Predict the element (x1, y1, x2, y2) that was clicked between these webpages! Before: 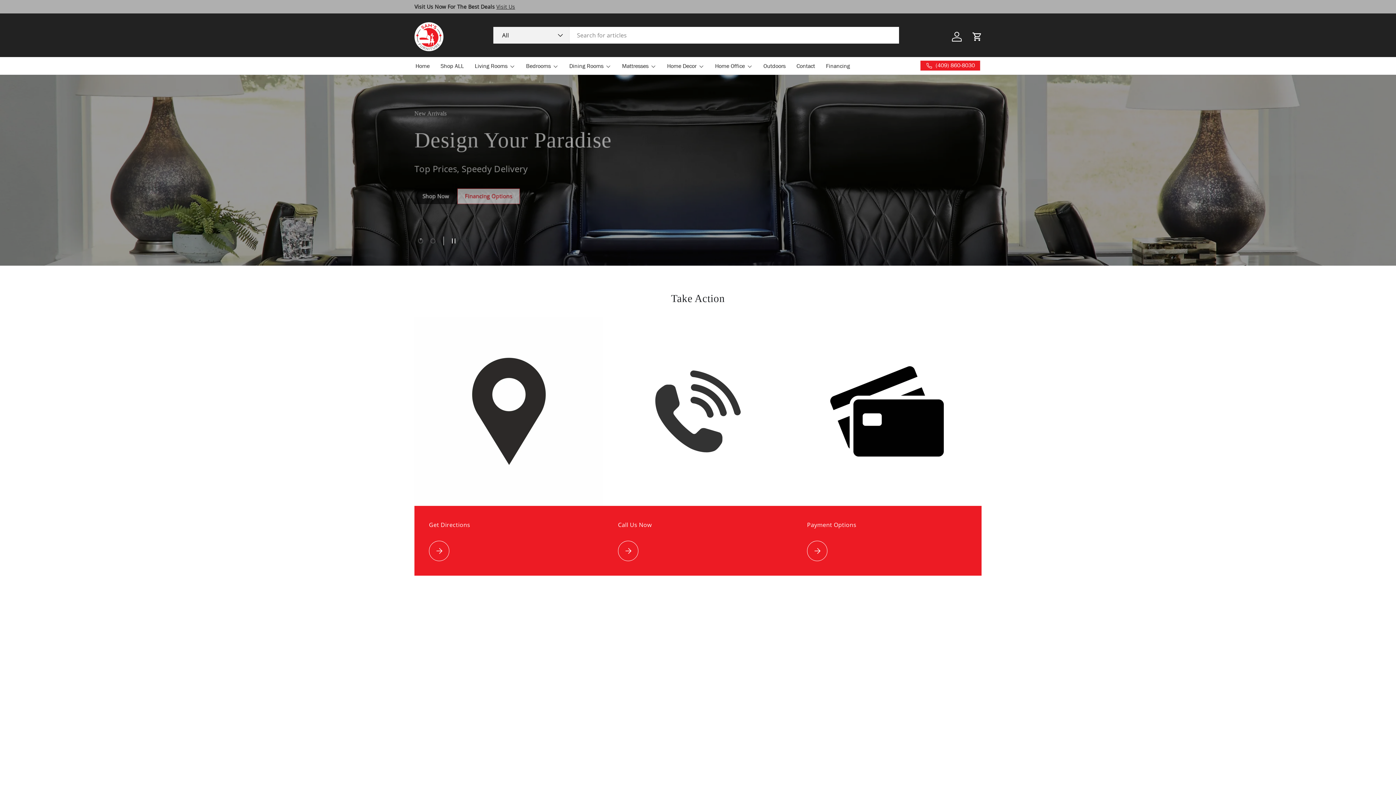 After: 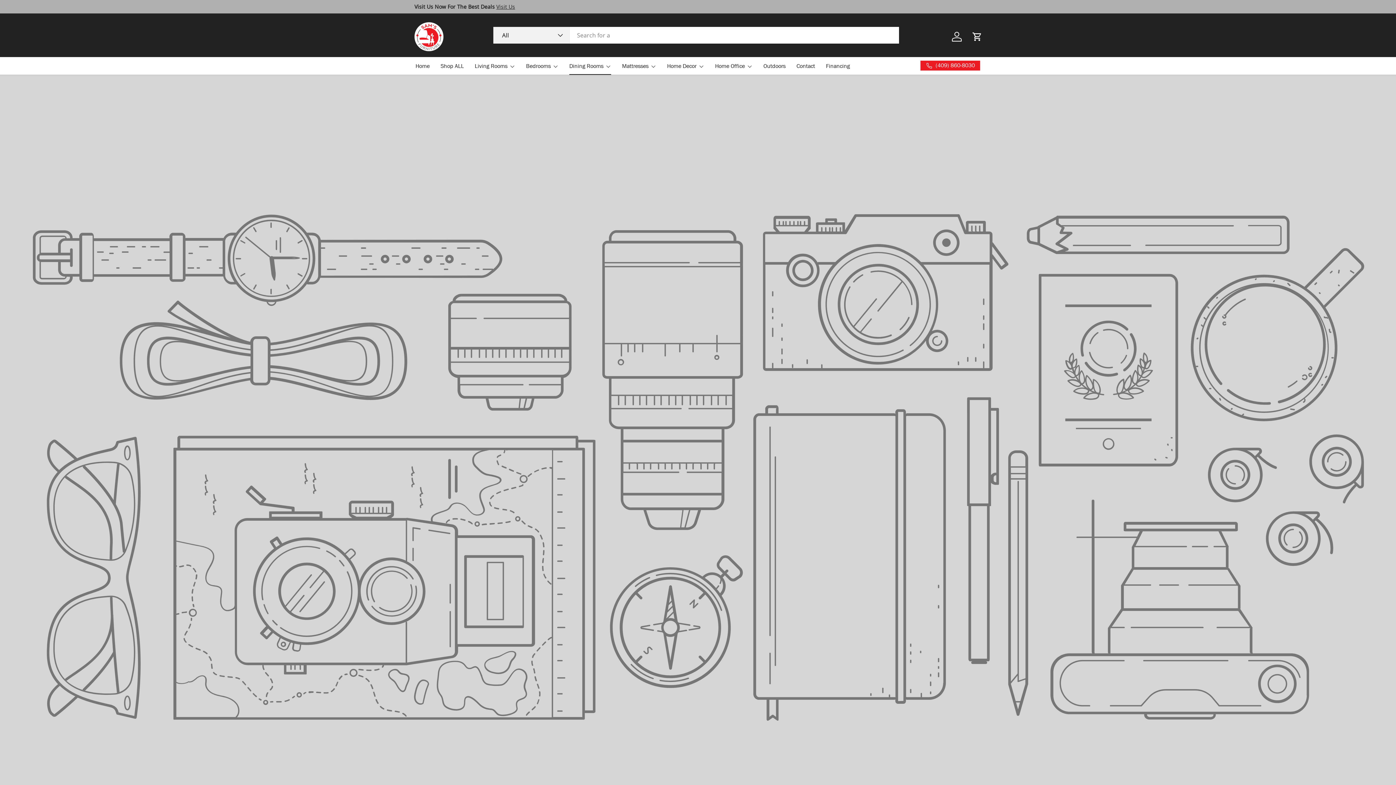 Action: bbox: (569, 57, 611, 74) label: Dining Rooms